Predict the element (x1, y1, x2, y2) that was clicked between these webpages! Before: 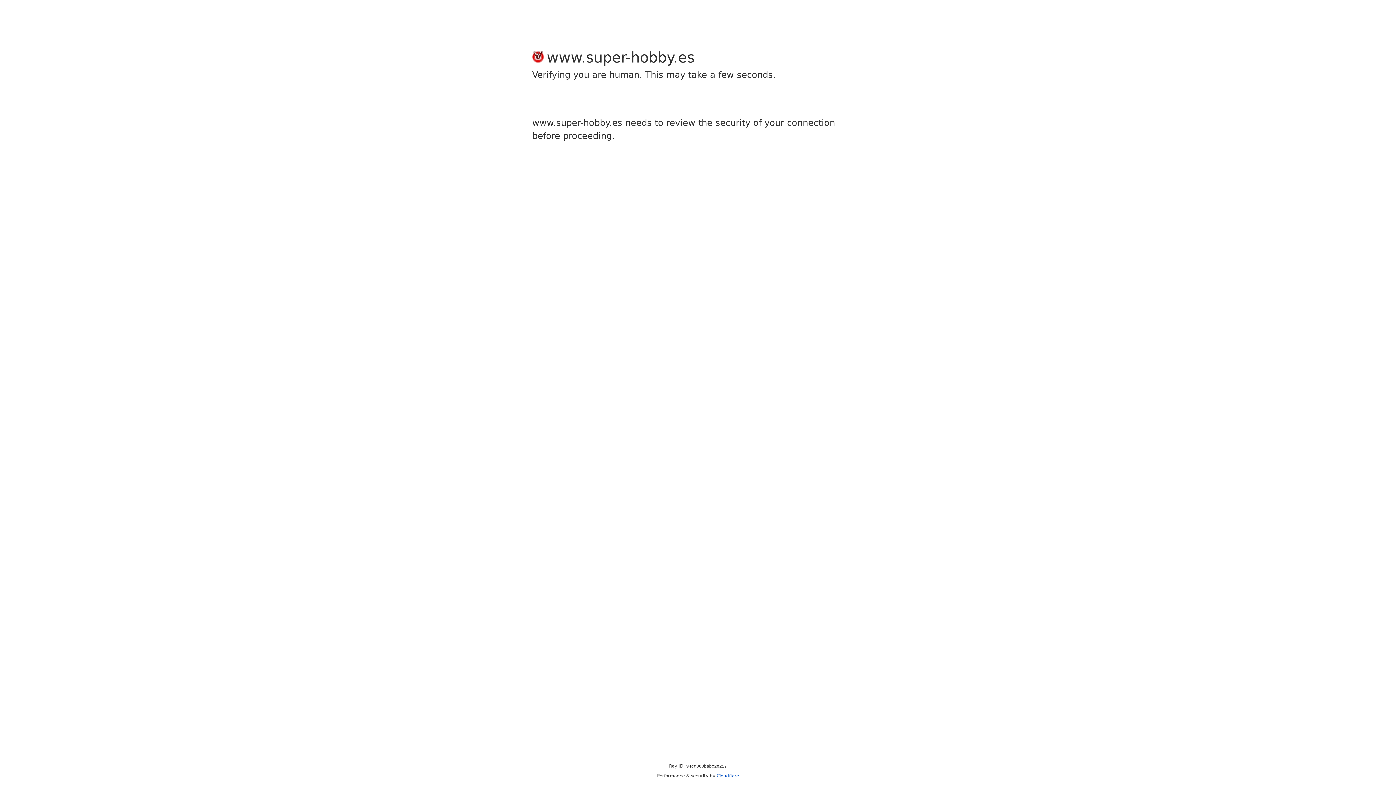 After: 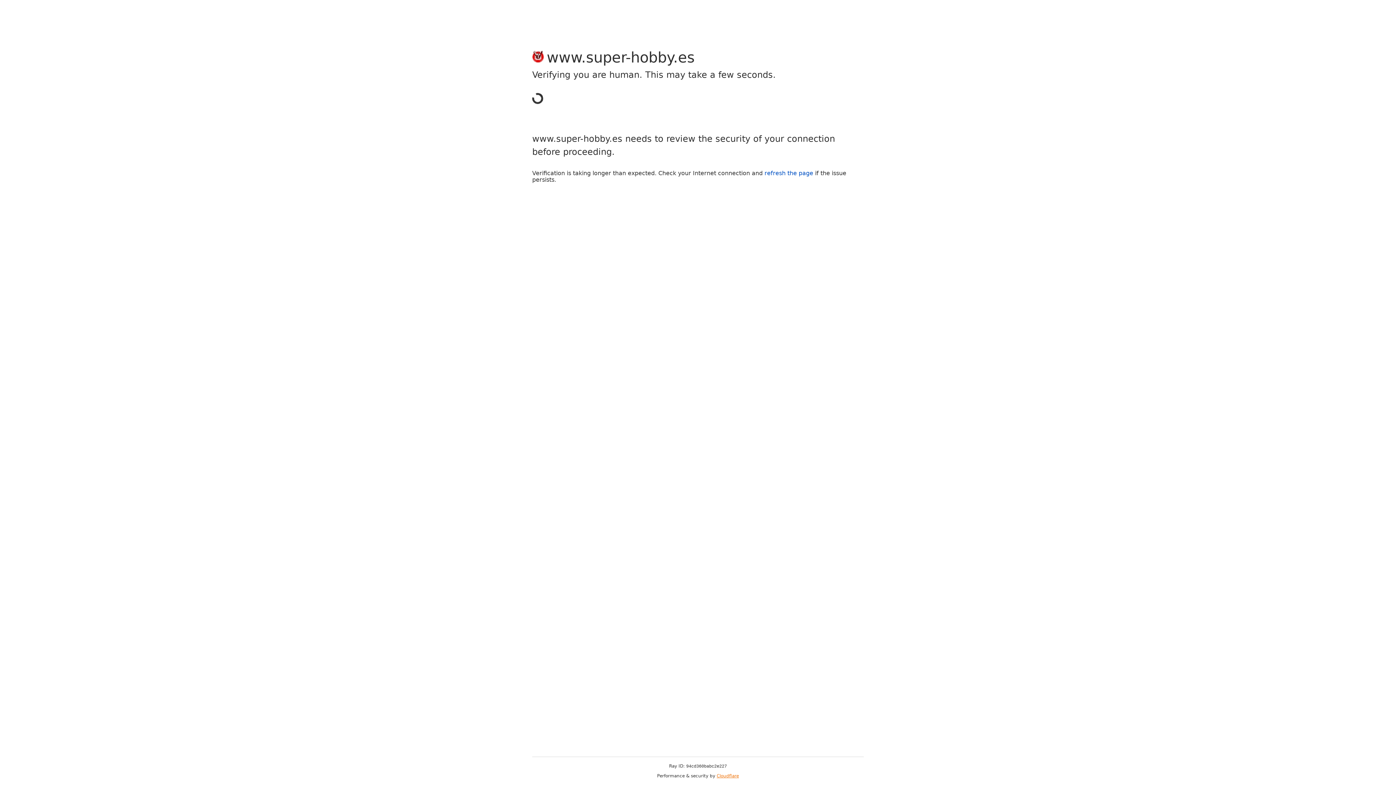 Action: label: Cloudflare bbox: (716, 773, 739, 778)